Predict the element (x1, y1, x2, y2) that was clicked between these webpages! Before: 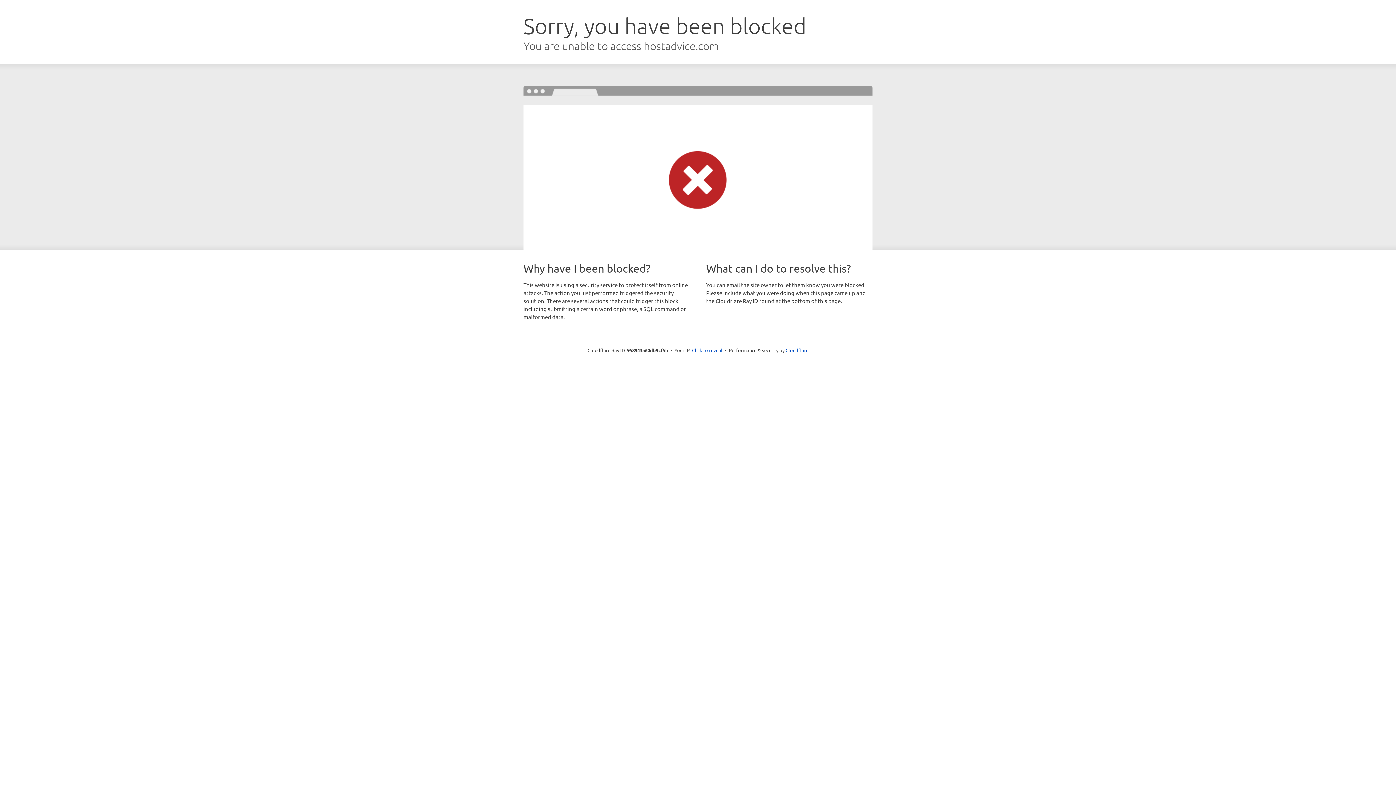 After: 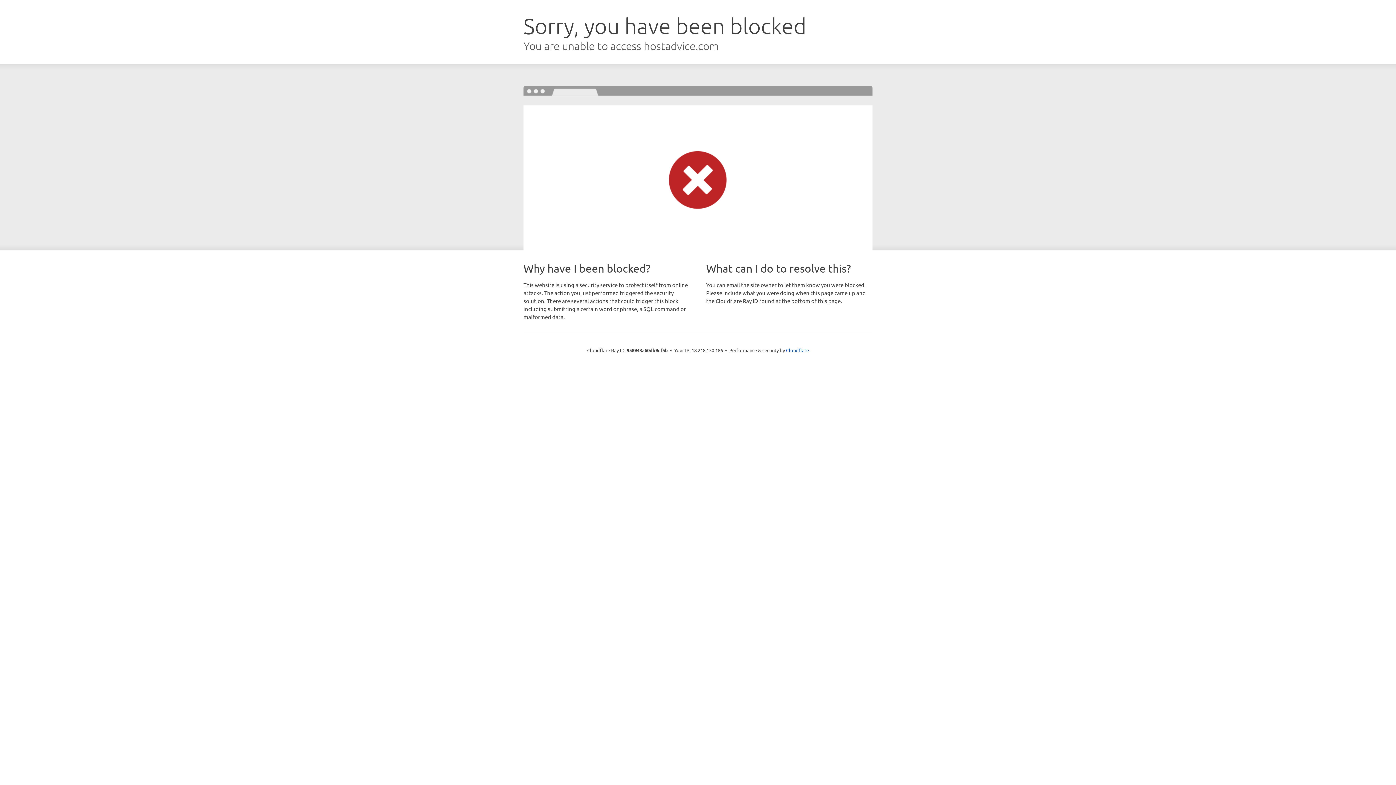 Action: bbox: (692, 346, 722, 353) label: Click to reveal